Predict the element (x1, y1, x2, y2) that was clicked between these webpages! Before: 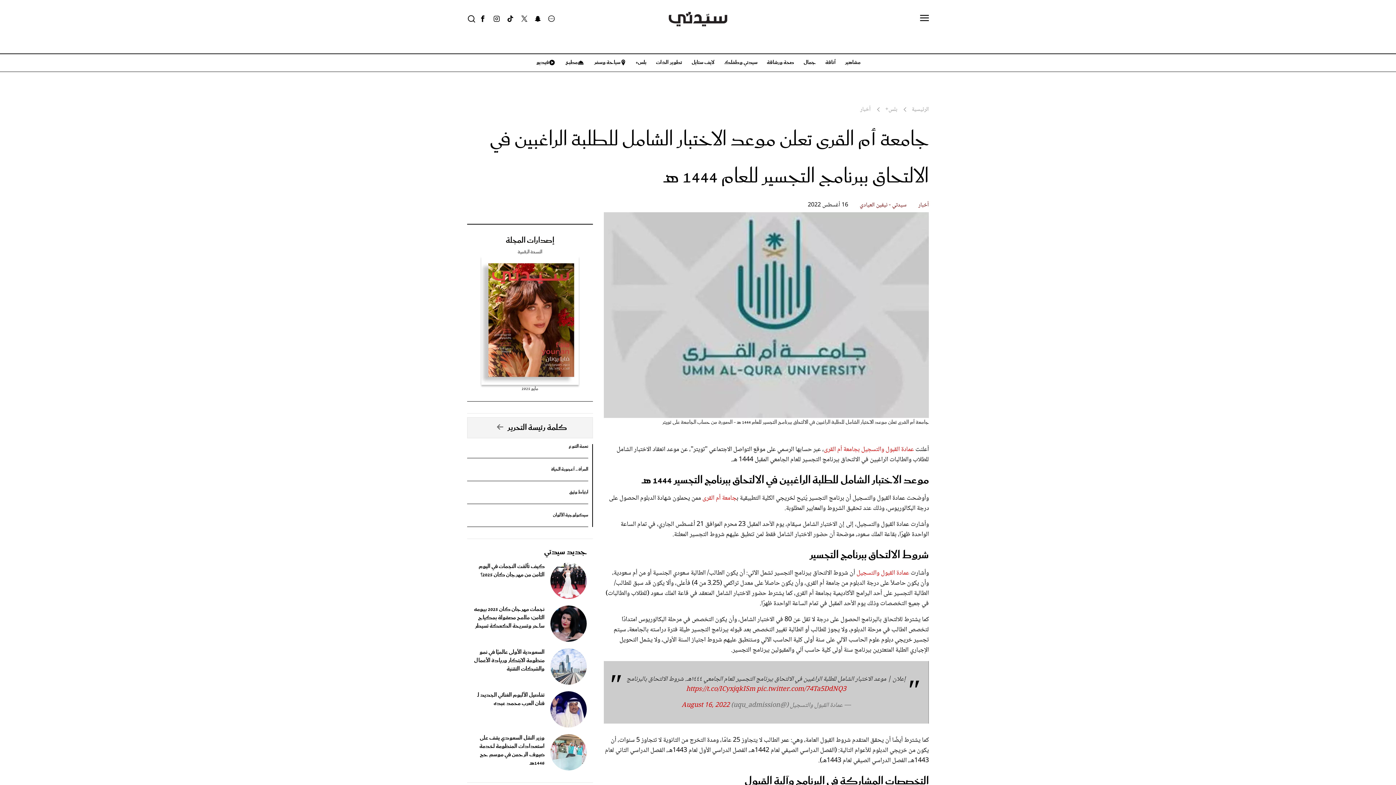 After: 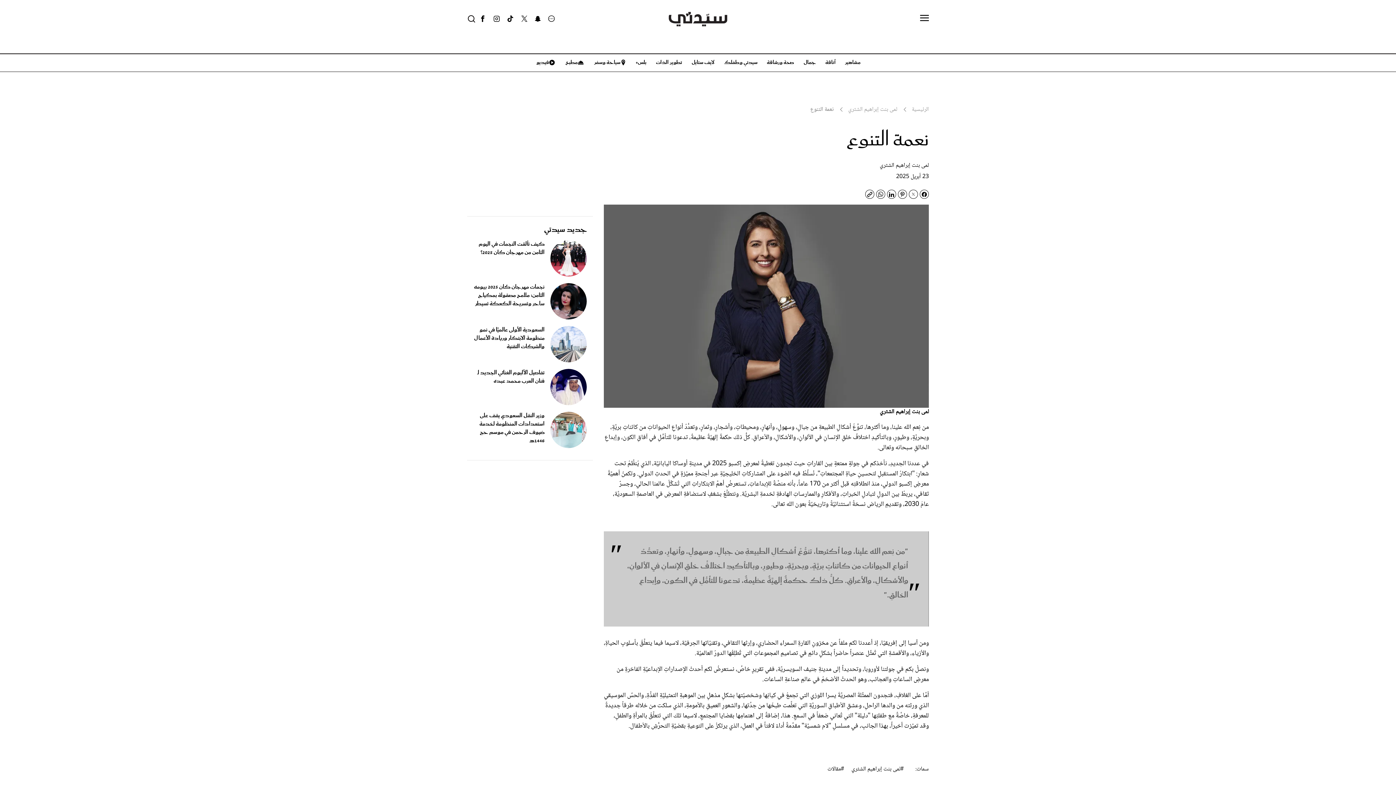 Action: label: نعمة التنوع bbox: (568, 442, 588, 450)